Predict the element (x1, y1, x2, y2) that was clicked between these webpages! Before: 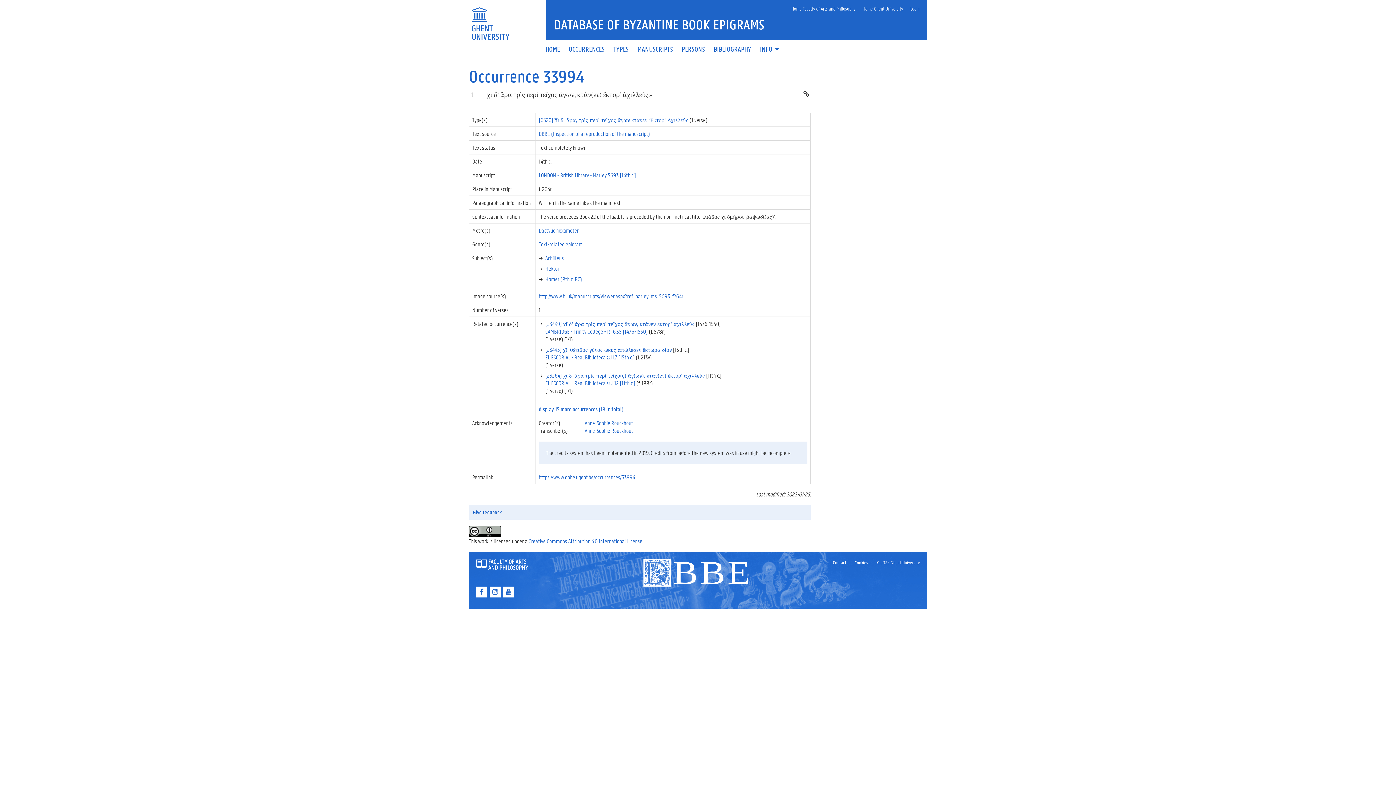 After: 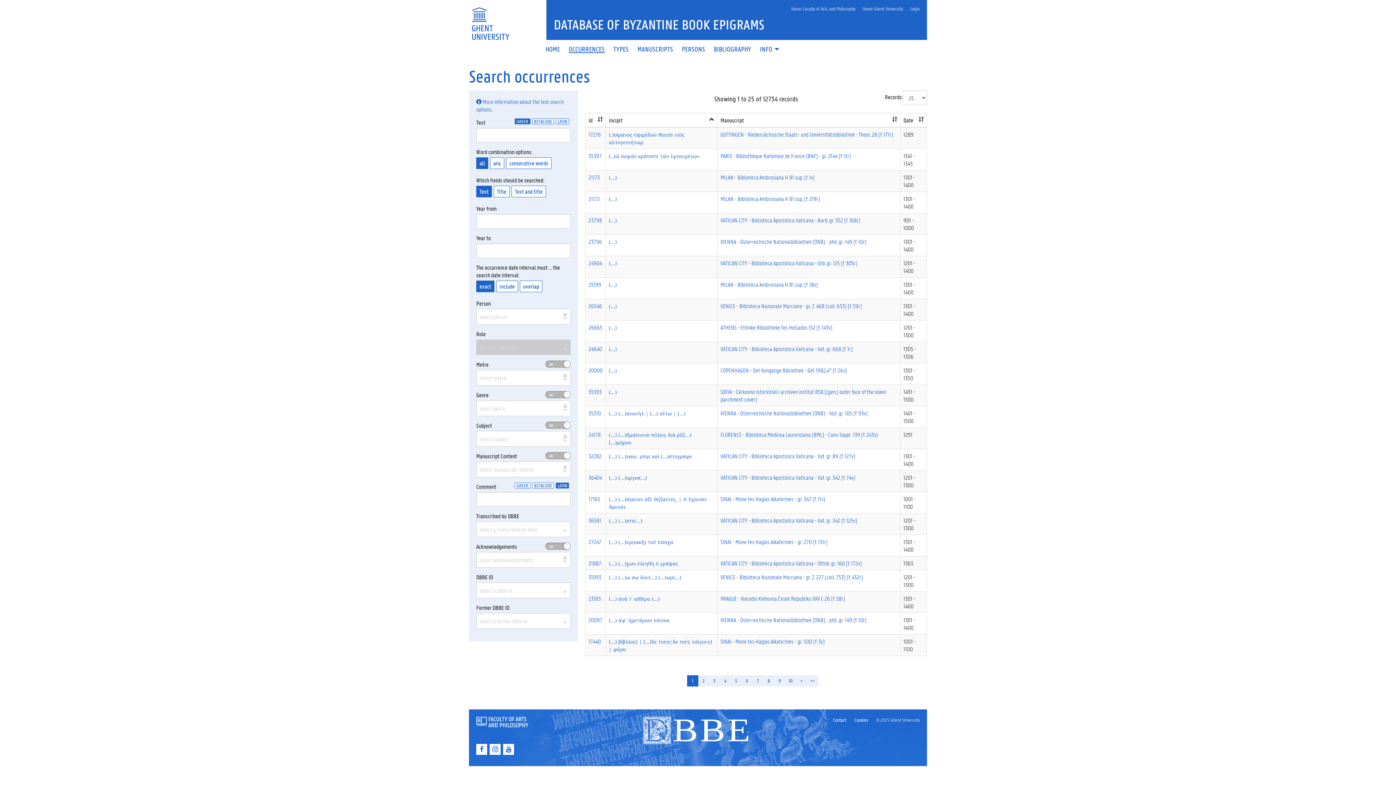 Action: bbox: (564, 46, 609, 52) label: OCCURRENCES